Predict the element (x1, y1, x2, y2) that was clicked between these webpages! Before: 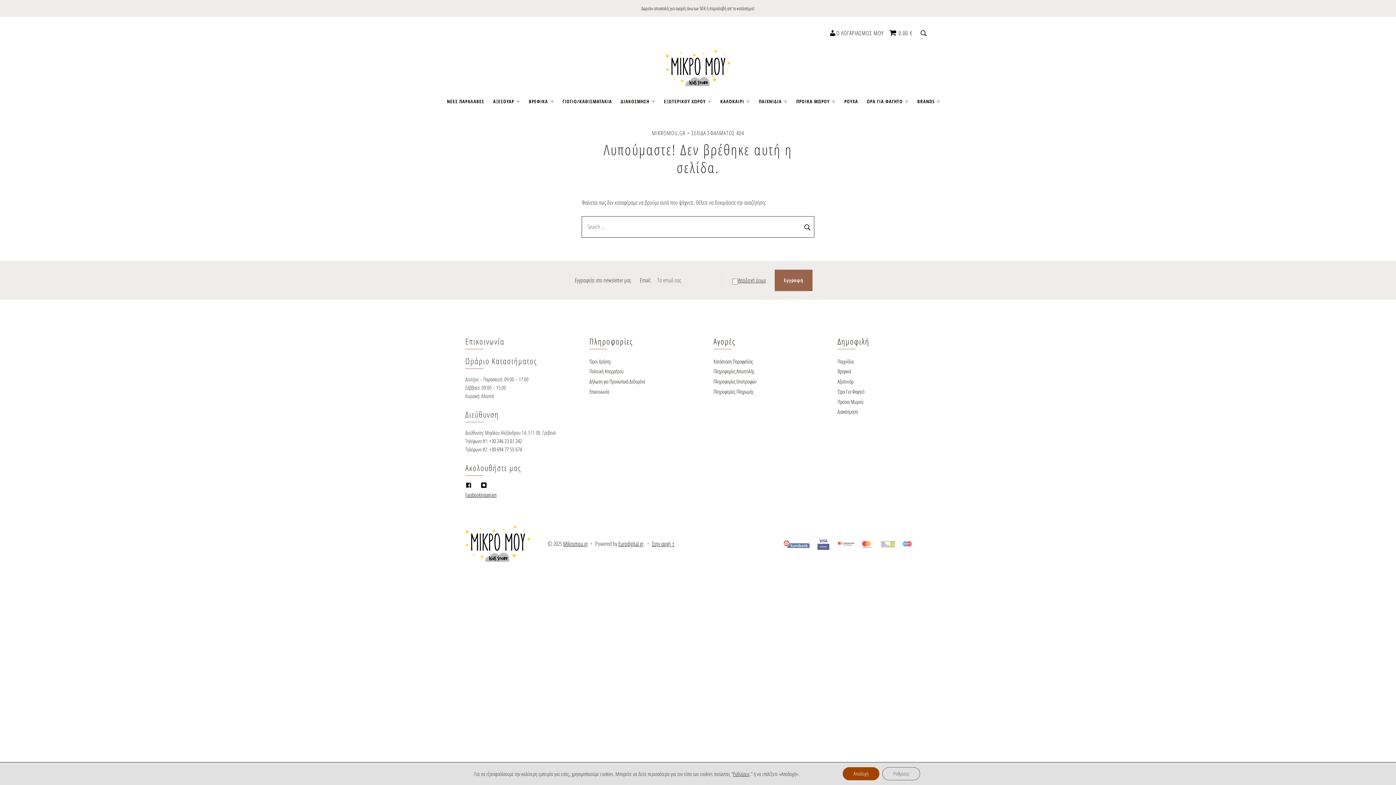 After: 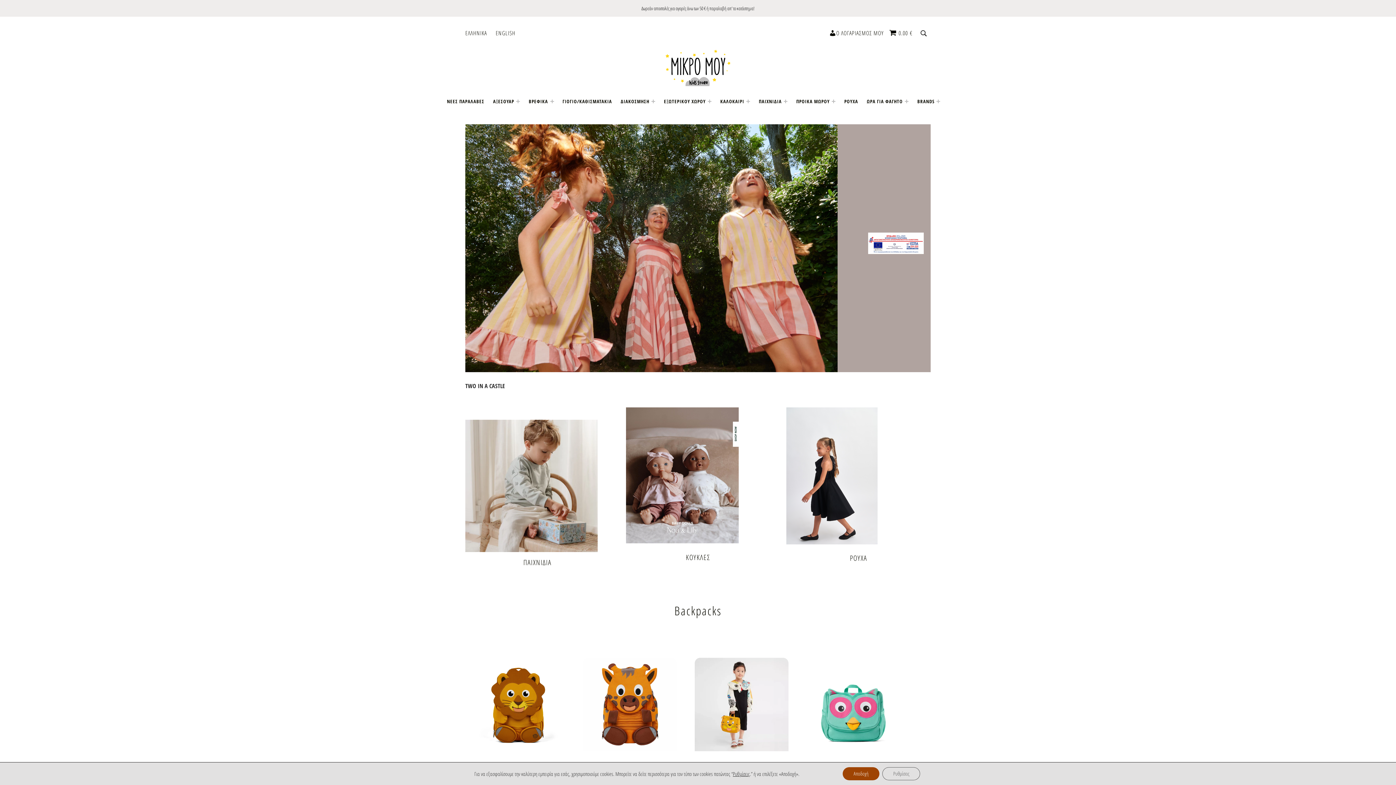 Action: bbox: (665, 49, 730, 86)